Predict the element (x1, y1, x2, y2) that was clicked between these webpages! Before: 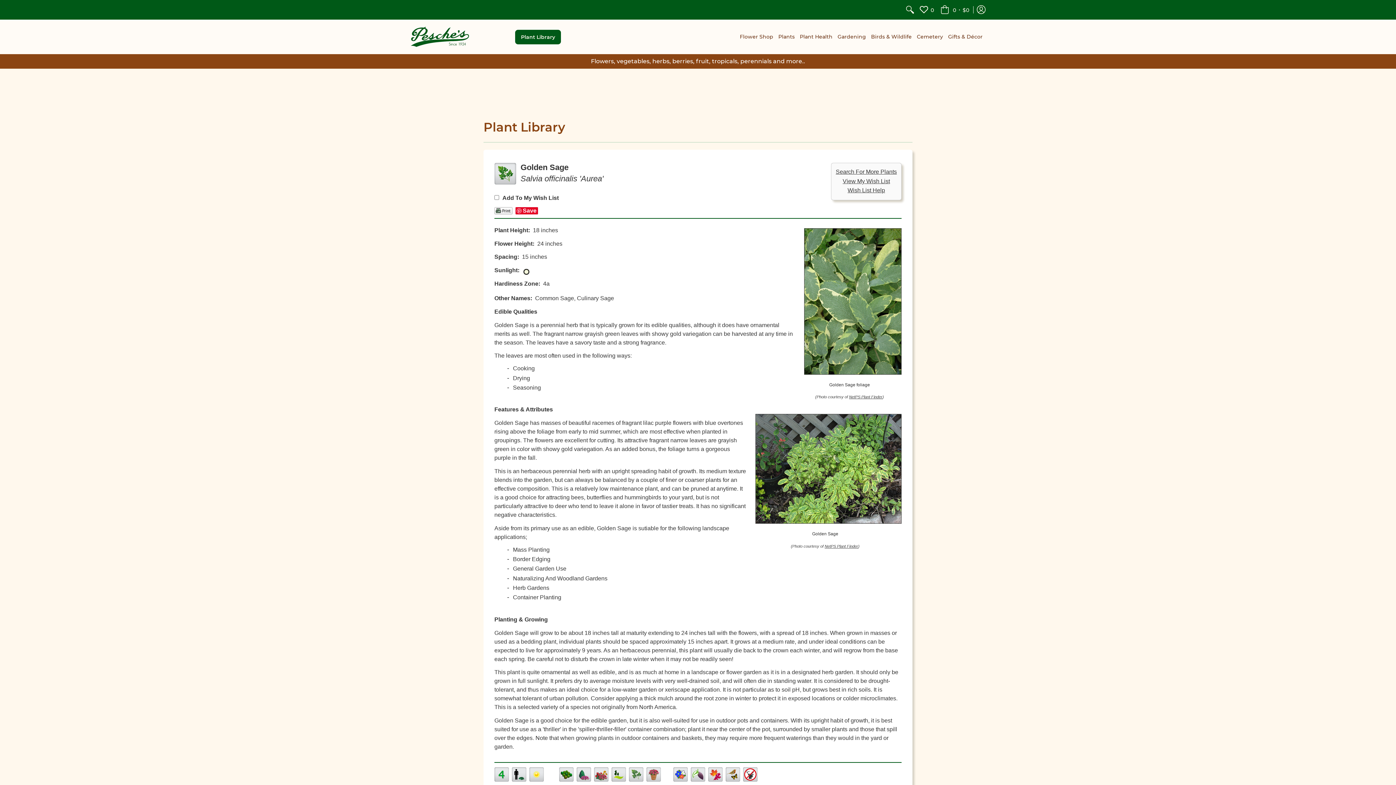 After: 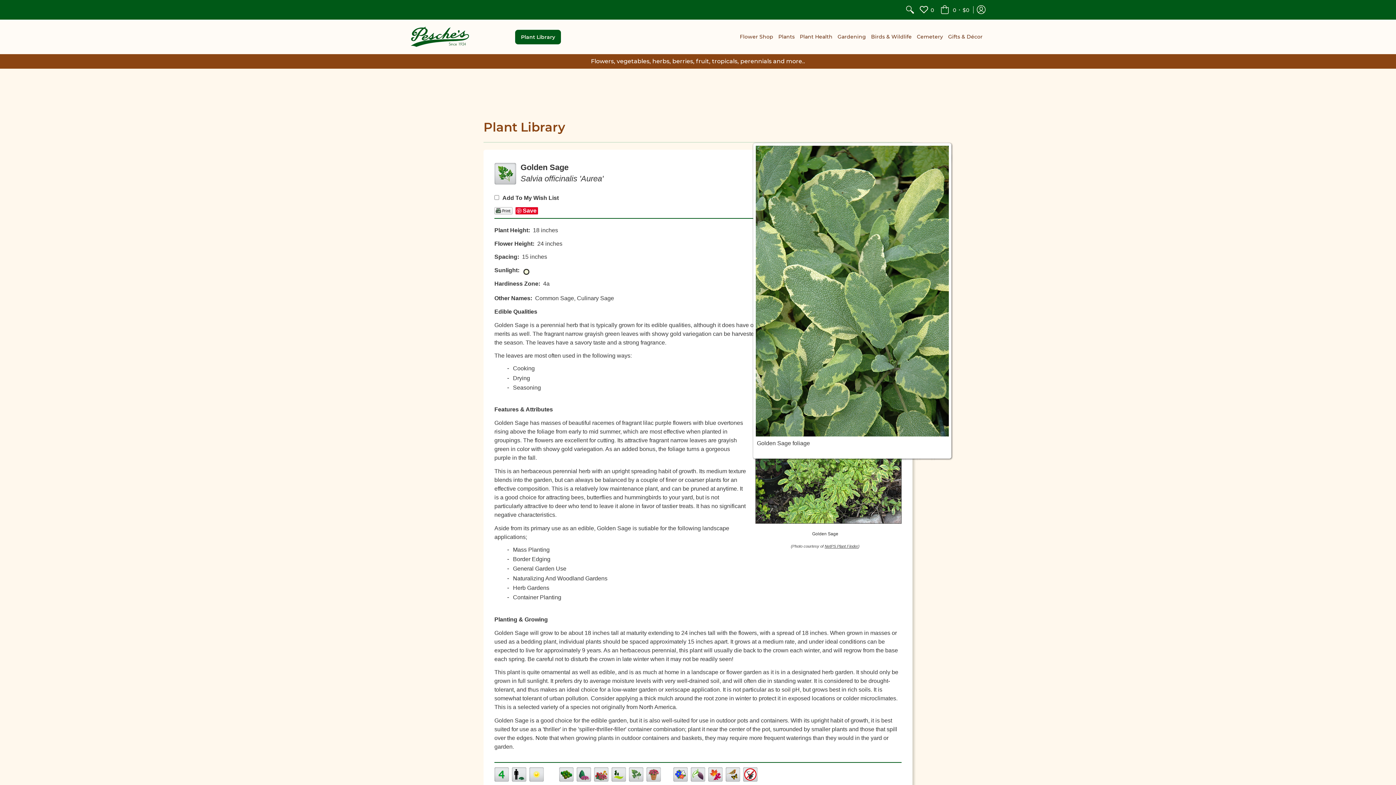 Action: bbox: (797, 228, 901, 374)